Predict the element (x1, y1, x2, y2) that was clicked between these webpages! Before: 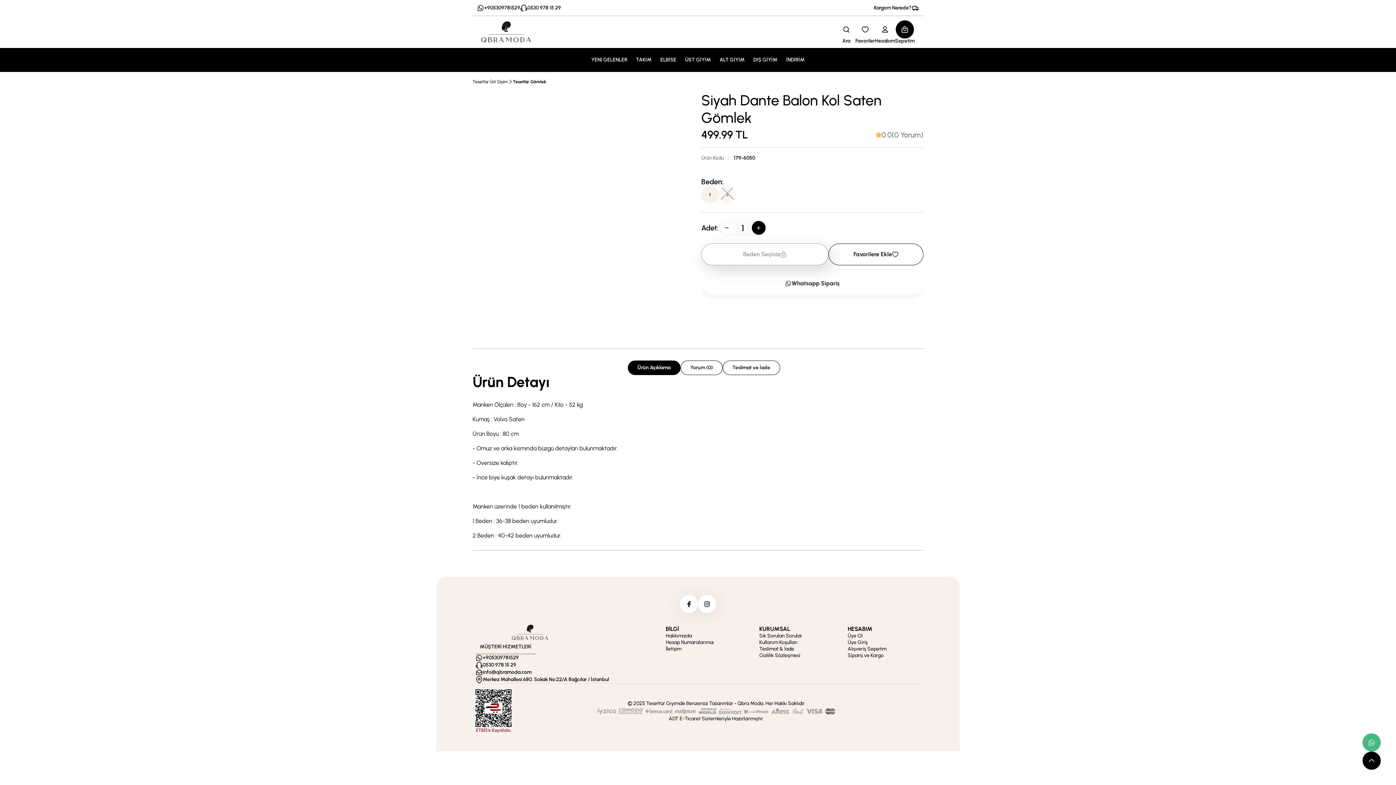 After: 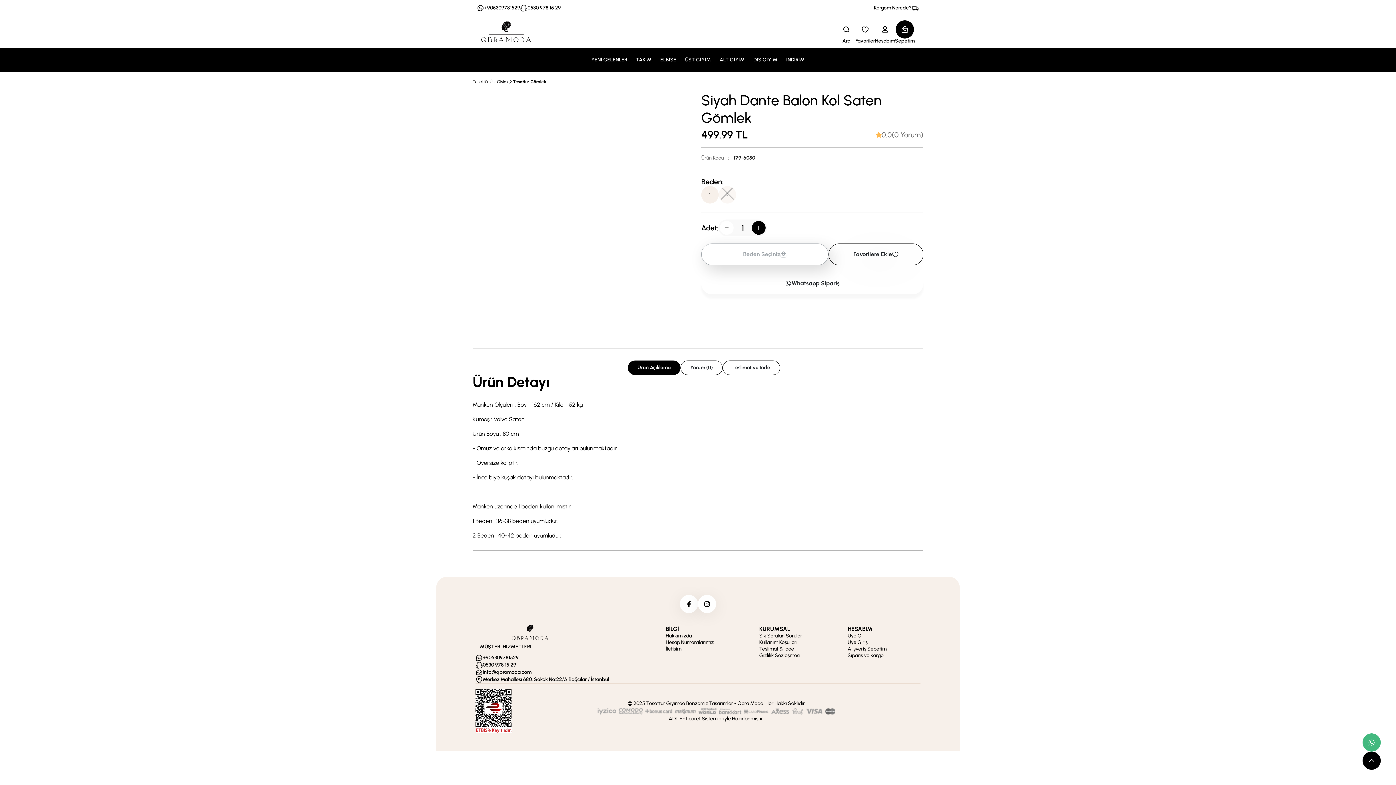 Action: label: info@qbramoda.com bbox: (475, 669, 531, 676)